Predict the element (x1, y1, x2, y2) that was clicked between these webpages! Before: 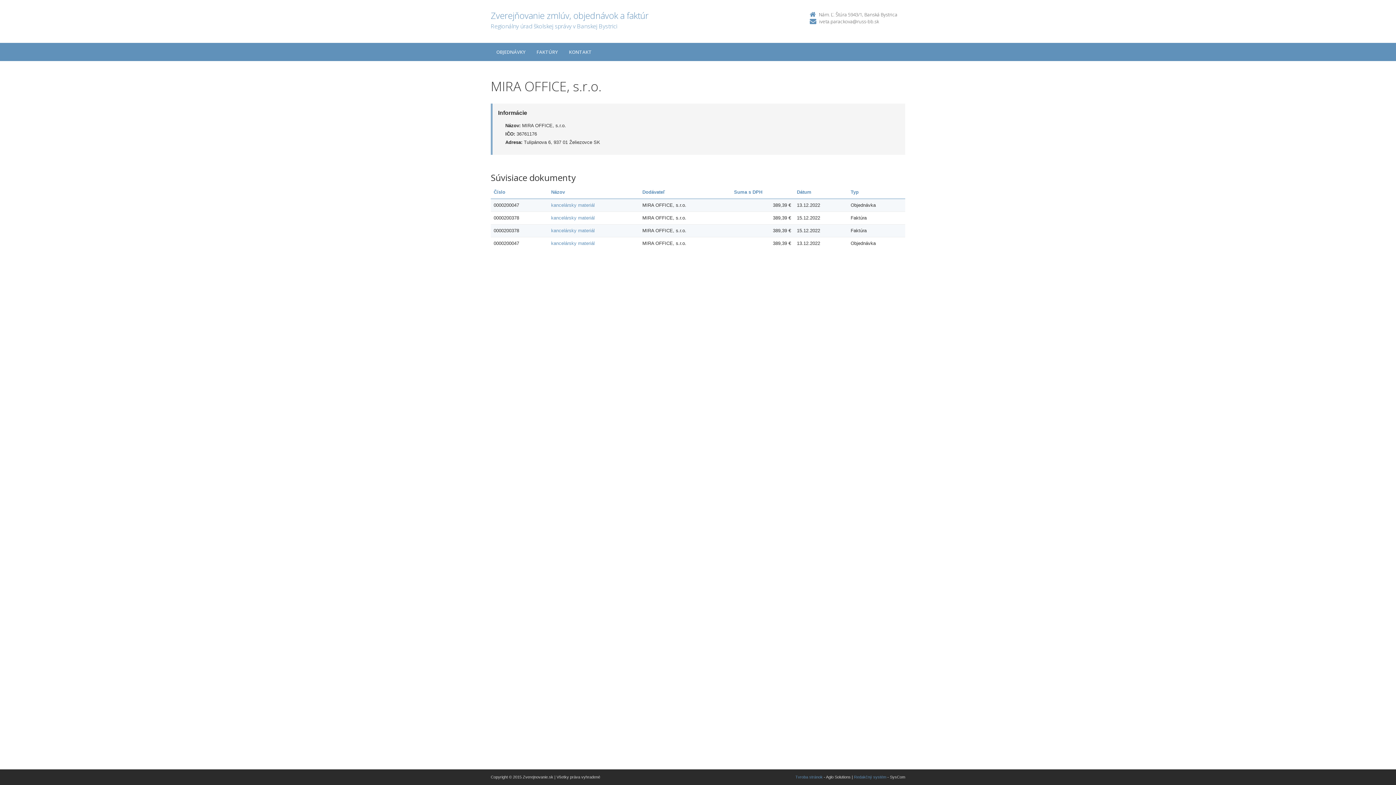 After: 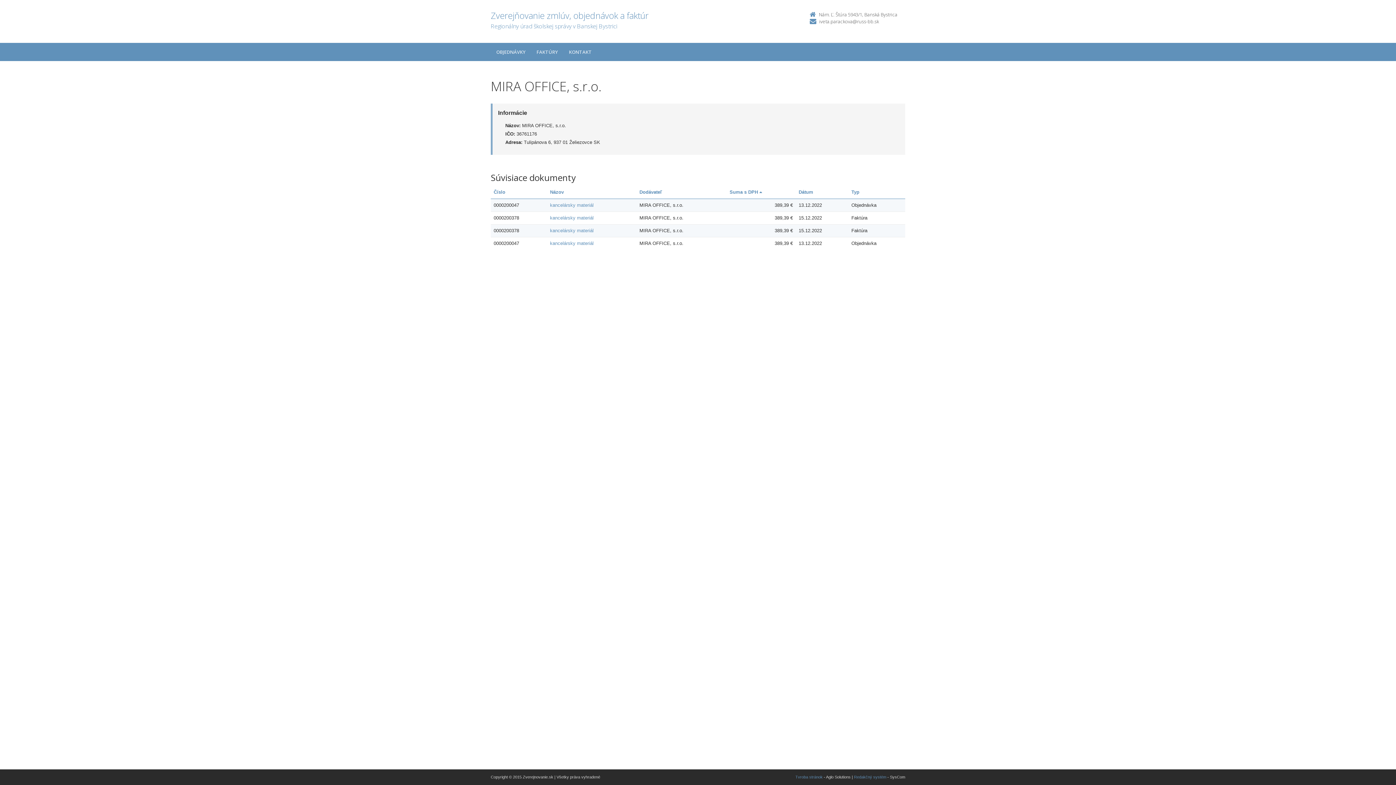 Action: label: Suma s DPH bbox: (734, 189, 762, 194)